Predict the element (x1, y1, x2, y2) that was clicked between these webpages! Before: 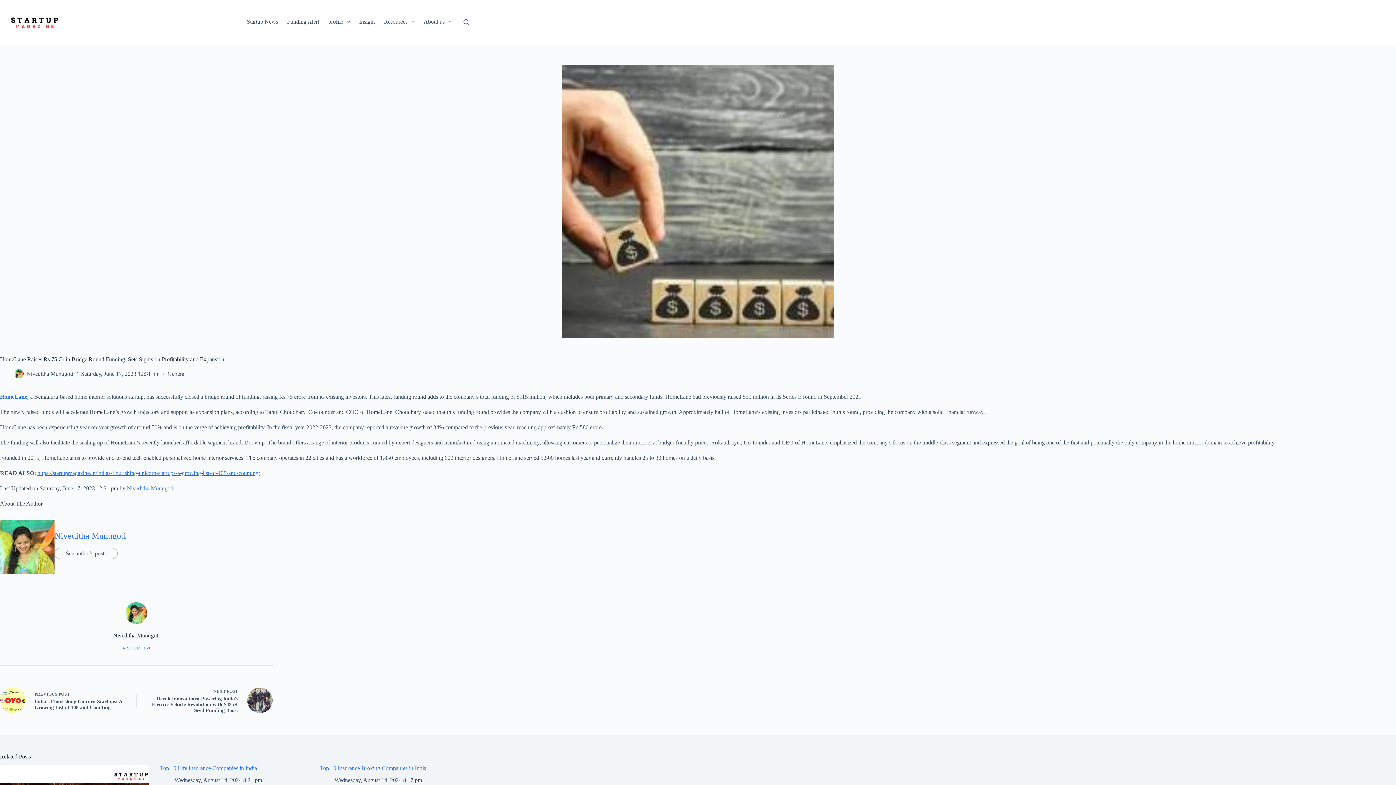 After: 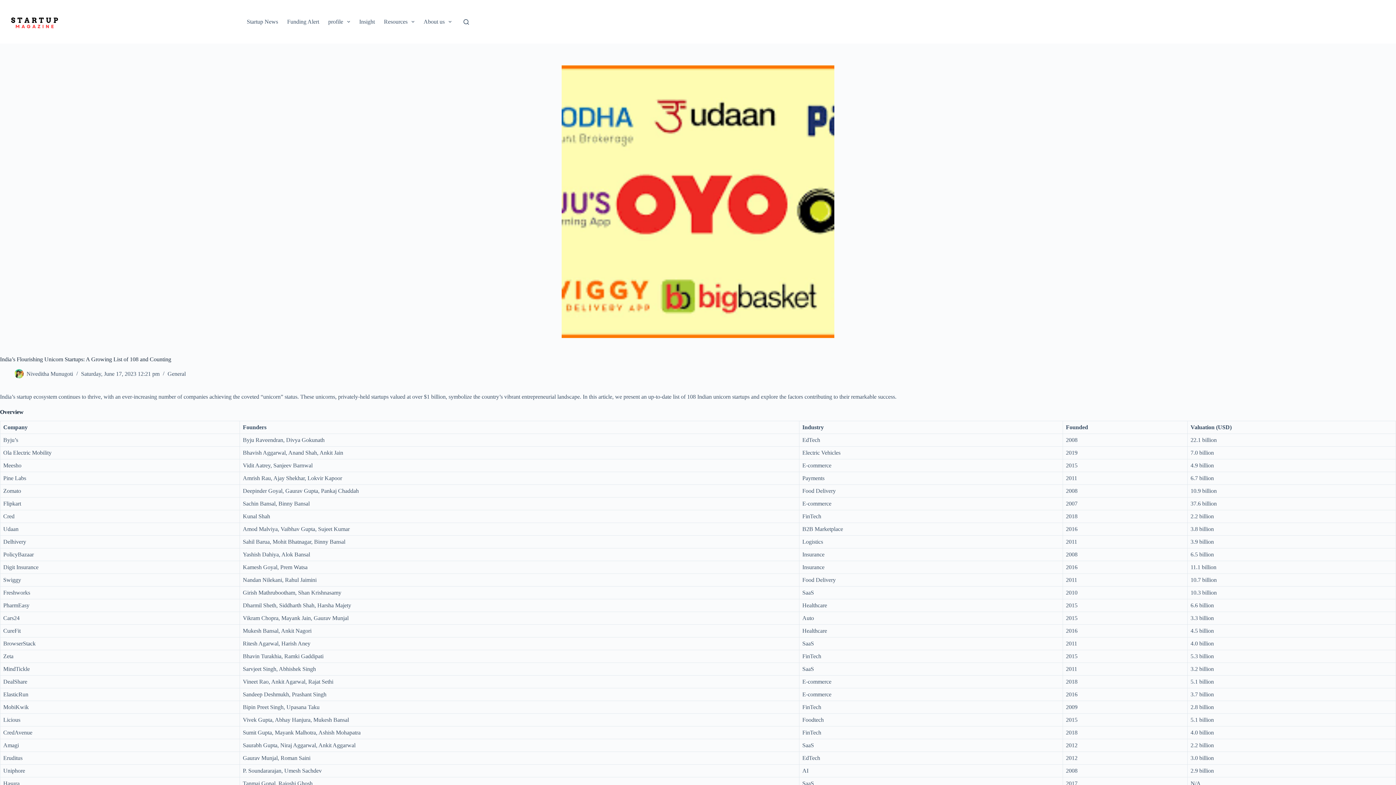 Action: label: PREVIOUS POST
India's Flourishing Unicorn Startups: A Growing List of 108 and Counting bbox: (0, 687, 125, 713)